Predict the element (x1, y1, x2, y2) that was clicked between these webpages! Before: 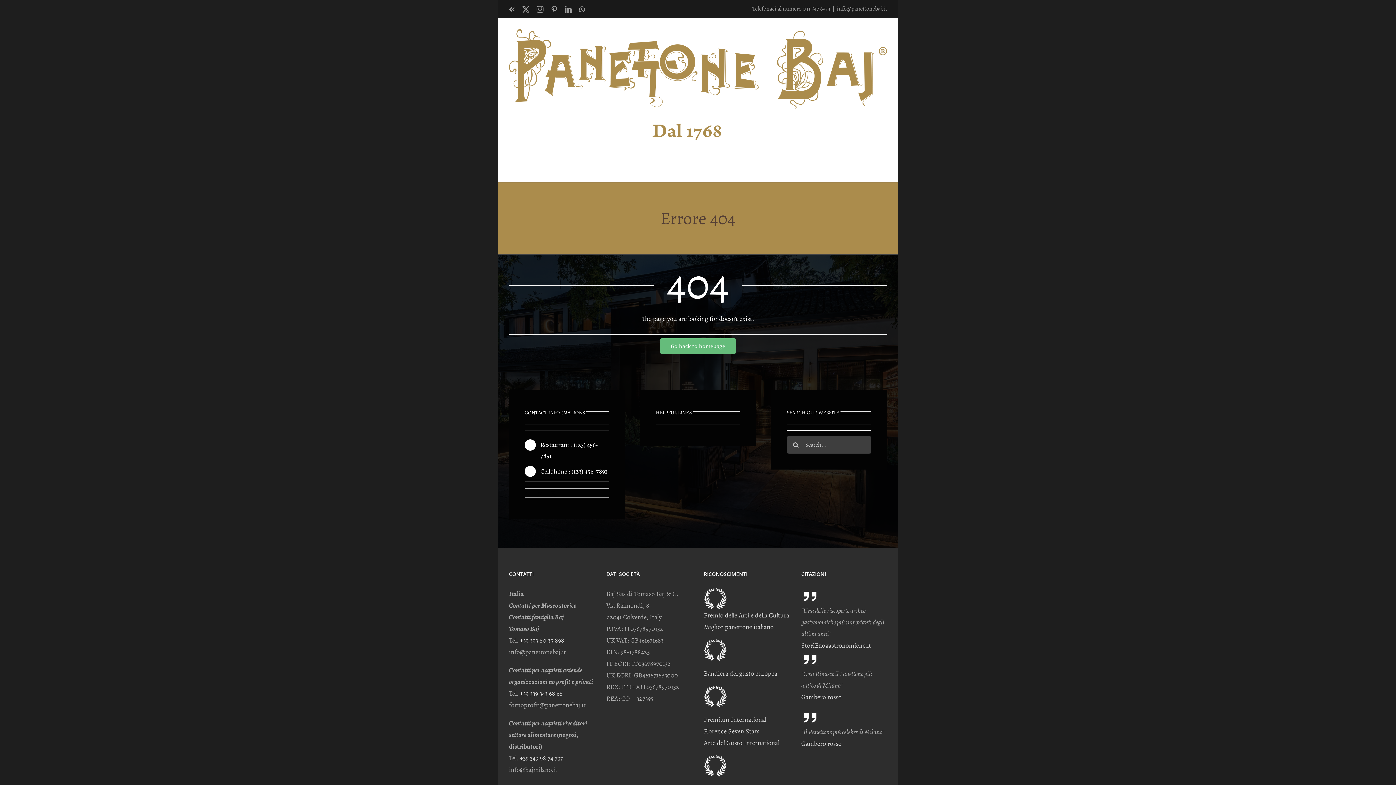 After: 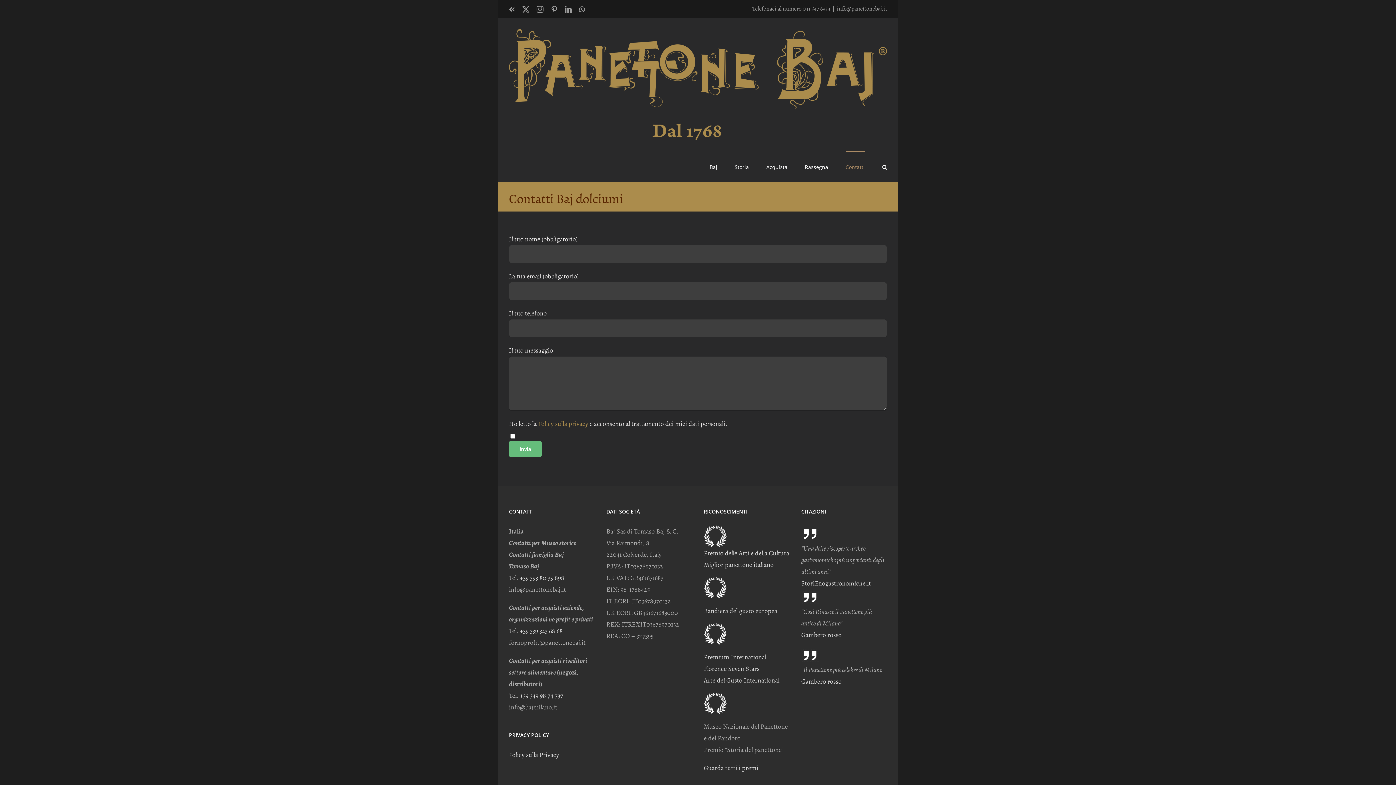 Action: bbox: (845, 151, 865, 181) label: Contatti